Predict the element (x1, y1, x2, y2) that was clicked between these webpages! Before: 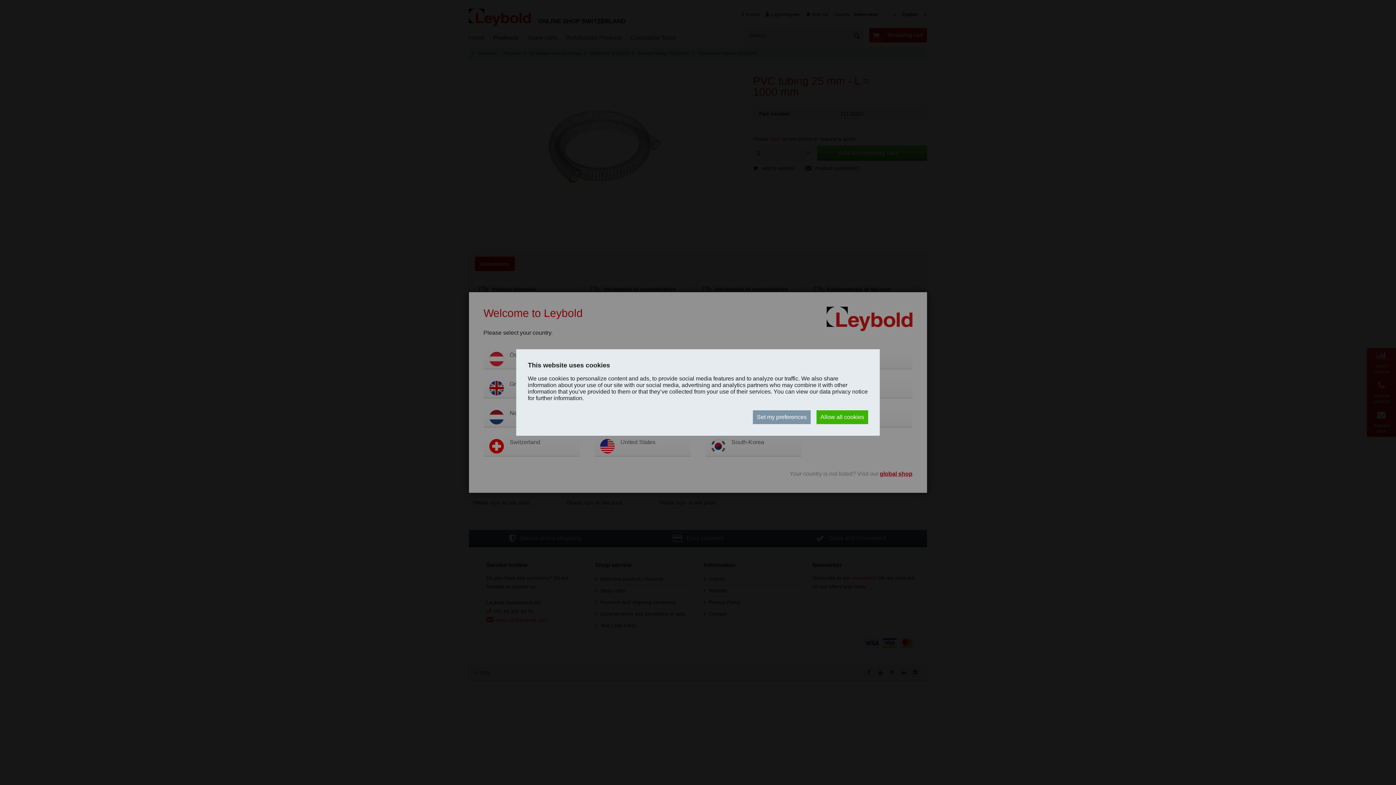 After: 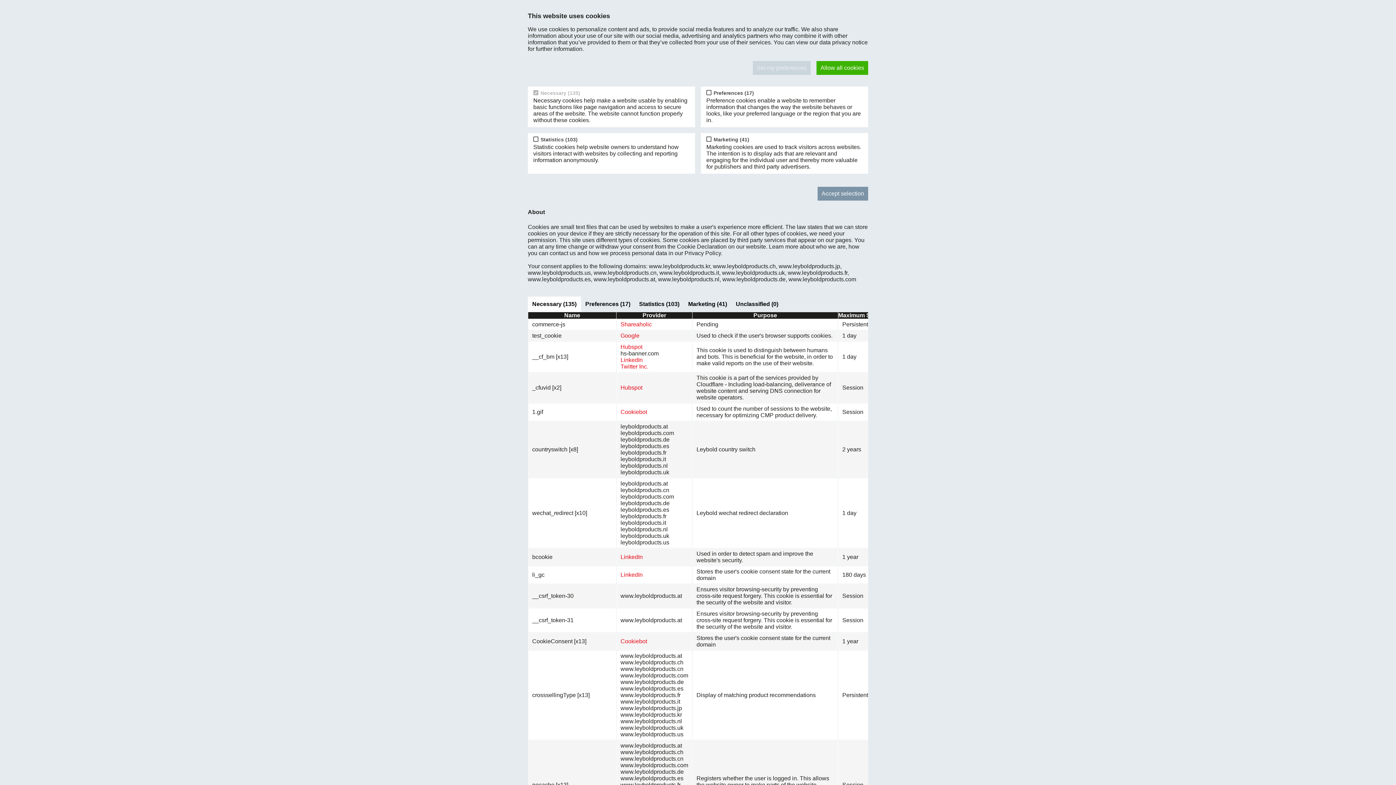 Action: bbox: (753, 410, 810, 424) label: Set my preferences